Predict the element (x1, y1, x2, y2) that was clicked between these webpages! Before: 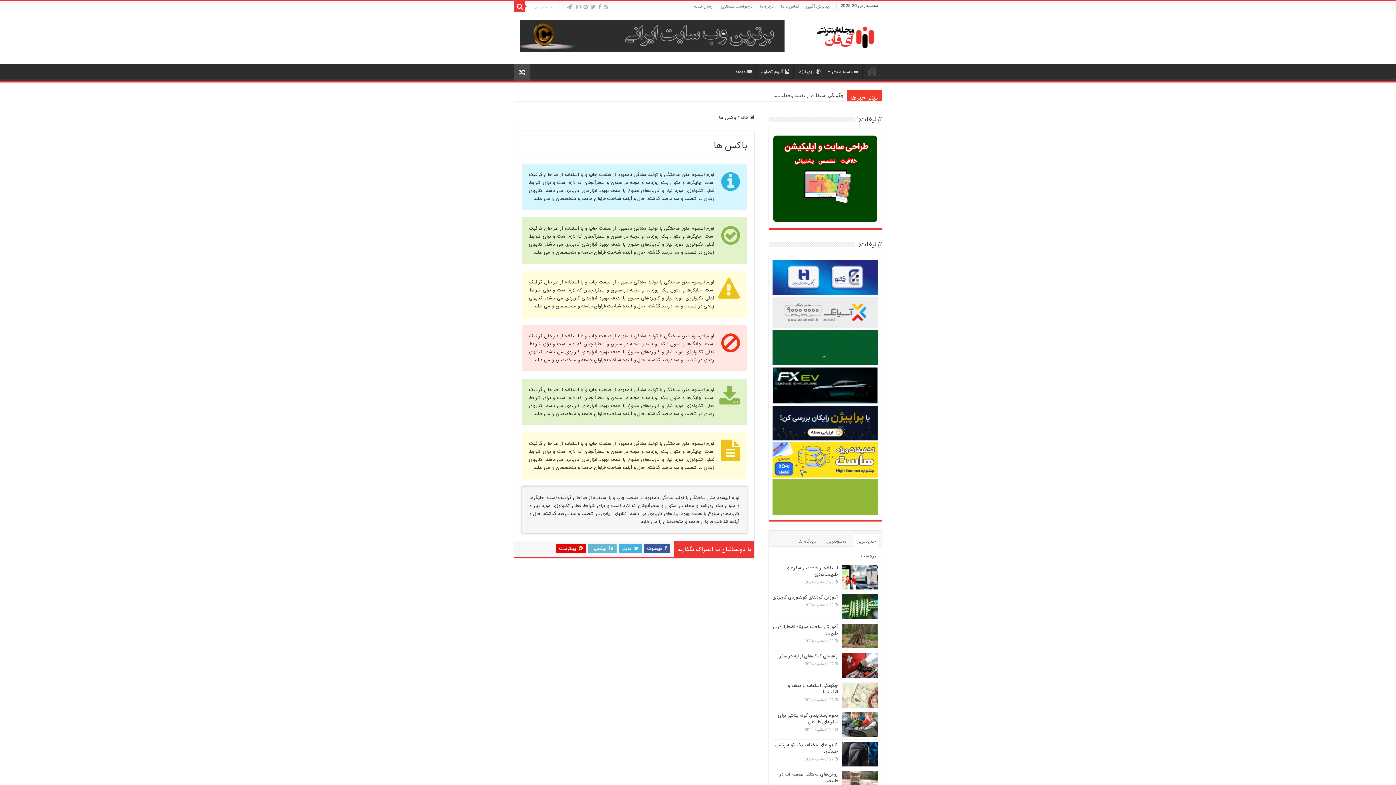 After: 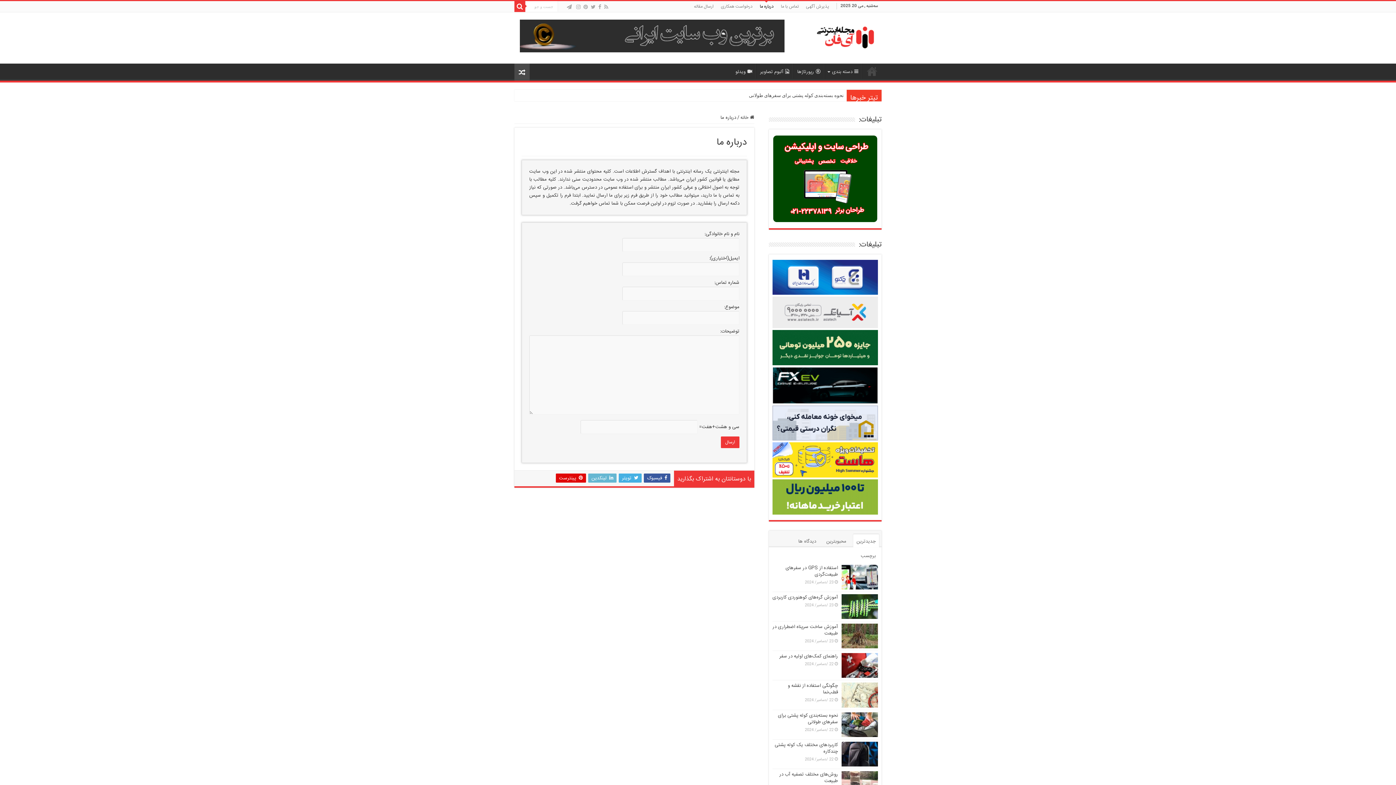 Action: bbox: (756, 1, 777, 12) label: درباره ما